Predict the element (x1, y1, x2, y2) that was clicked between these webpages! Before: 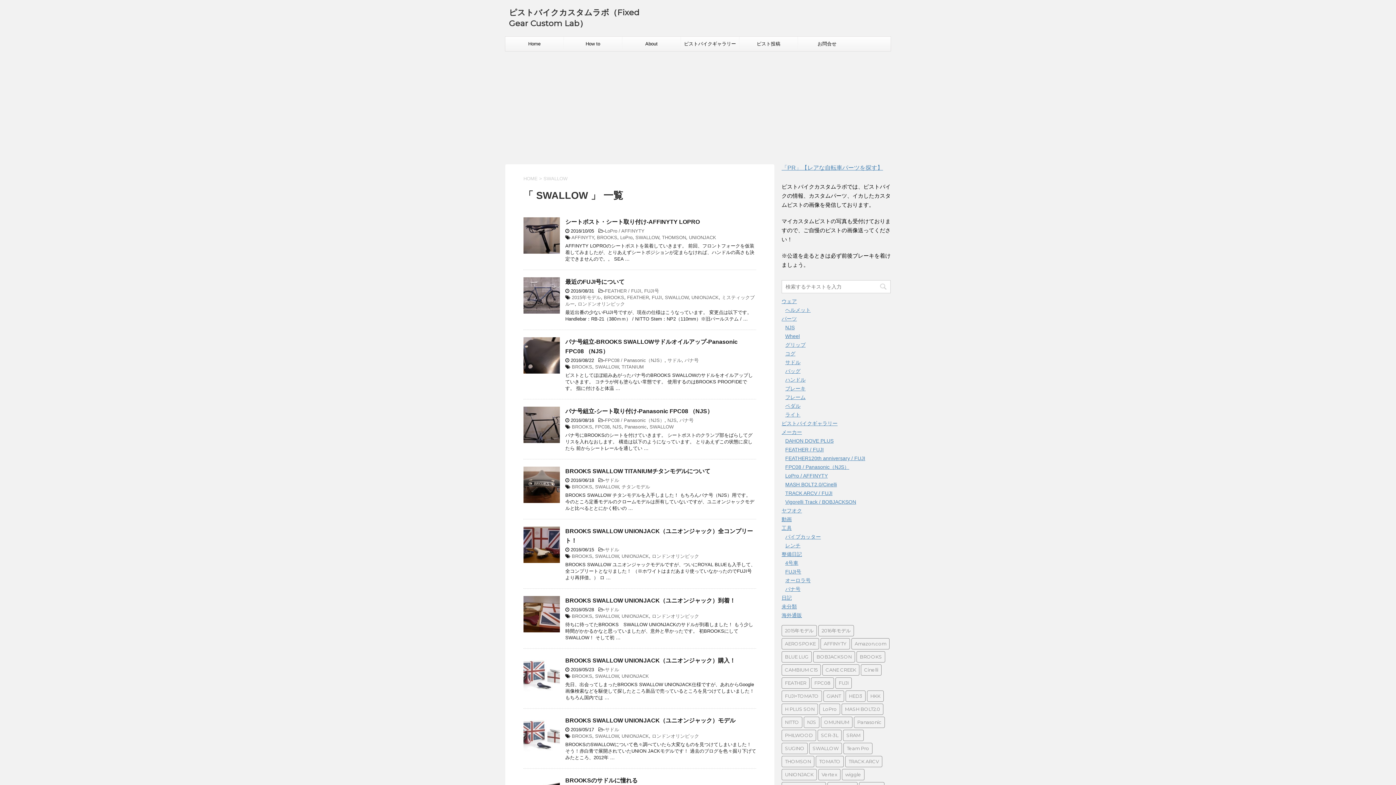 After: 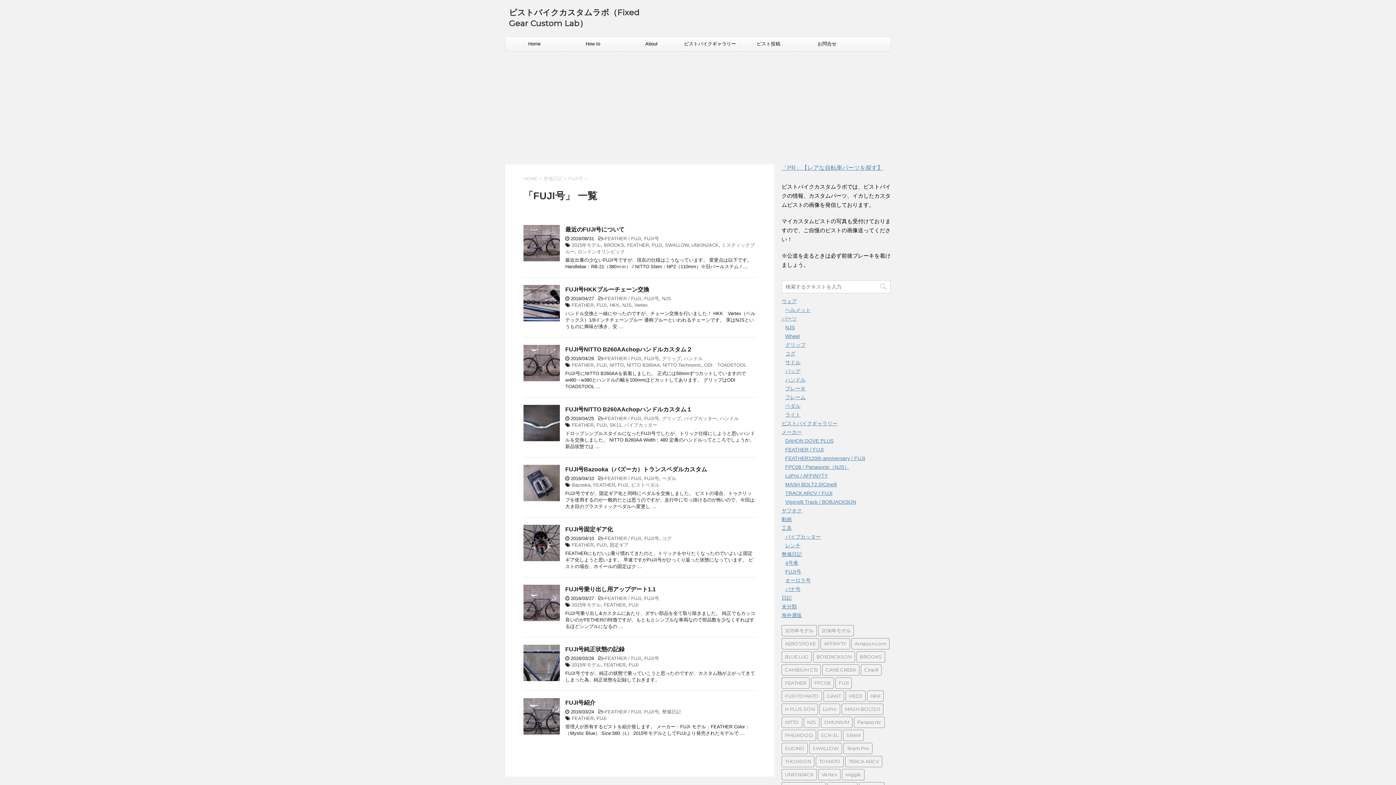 Action: label: FUJI号 bbox: (644, 288, 659, 293)